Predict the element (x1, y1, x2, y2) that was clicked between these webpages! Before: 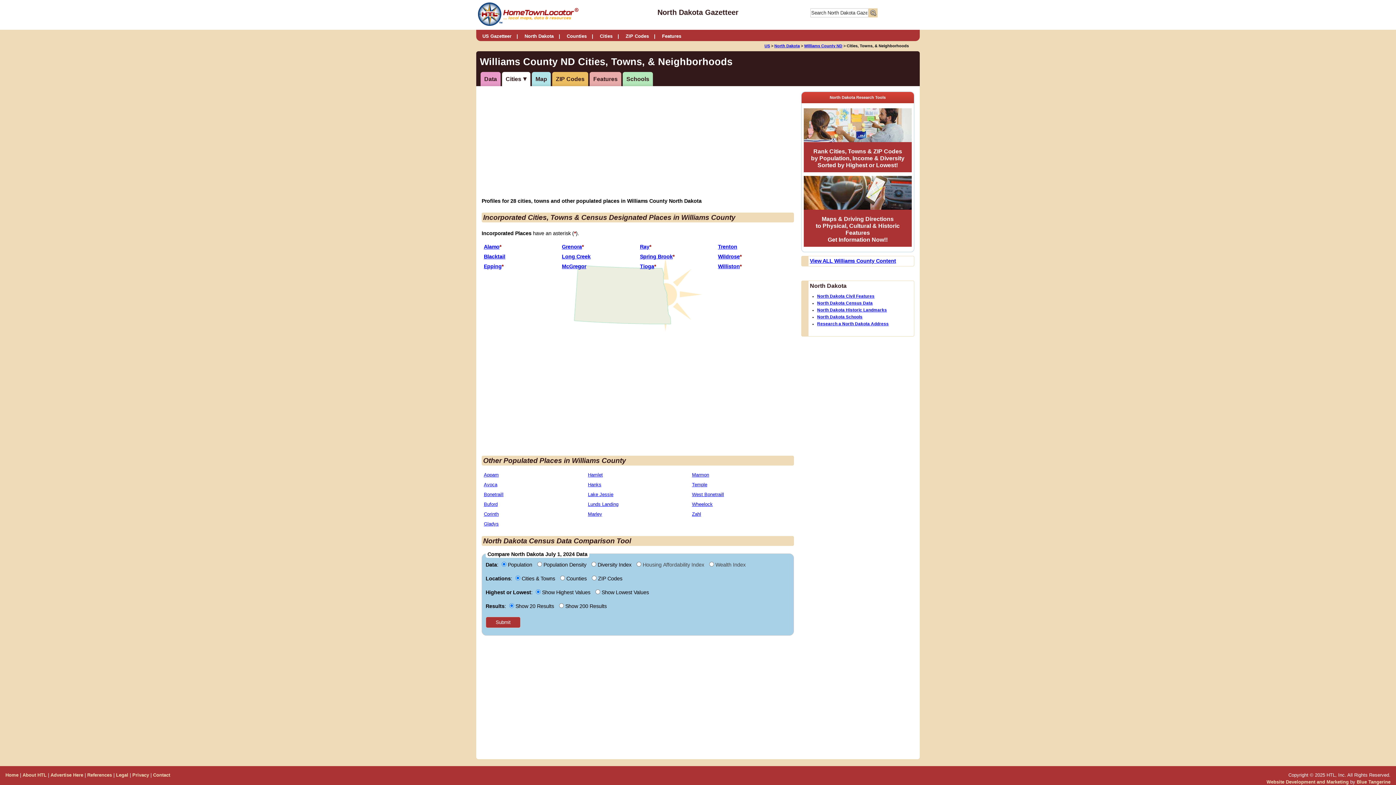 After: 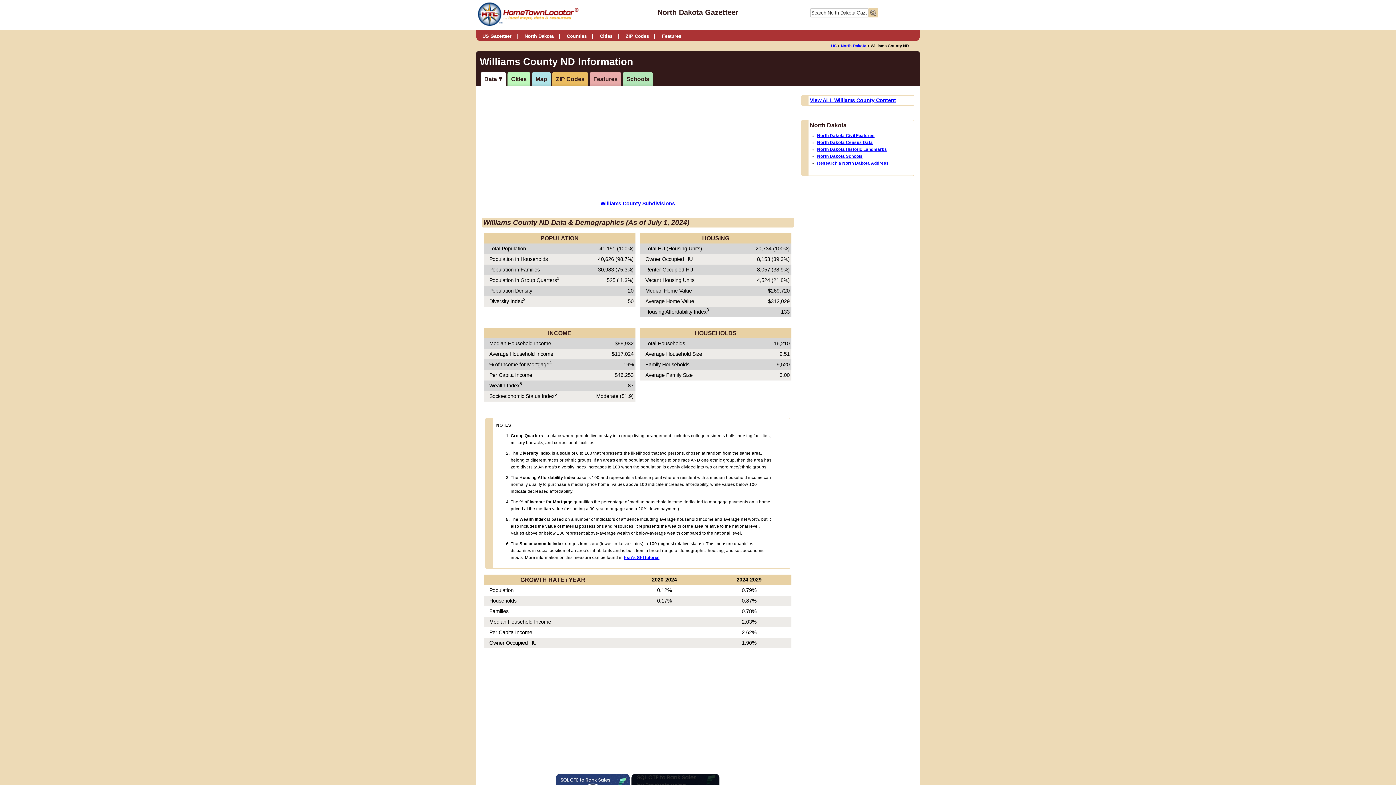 Action: label: Williams County ND bbox: (804, 43, 842, 48)